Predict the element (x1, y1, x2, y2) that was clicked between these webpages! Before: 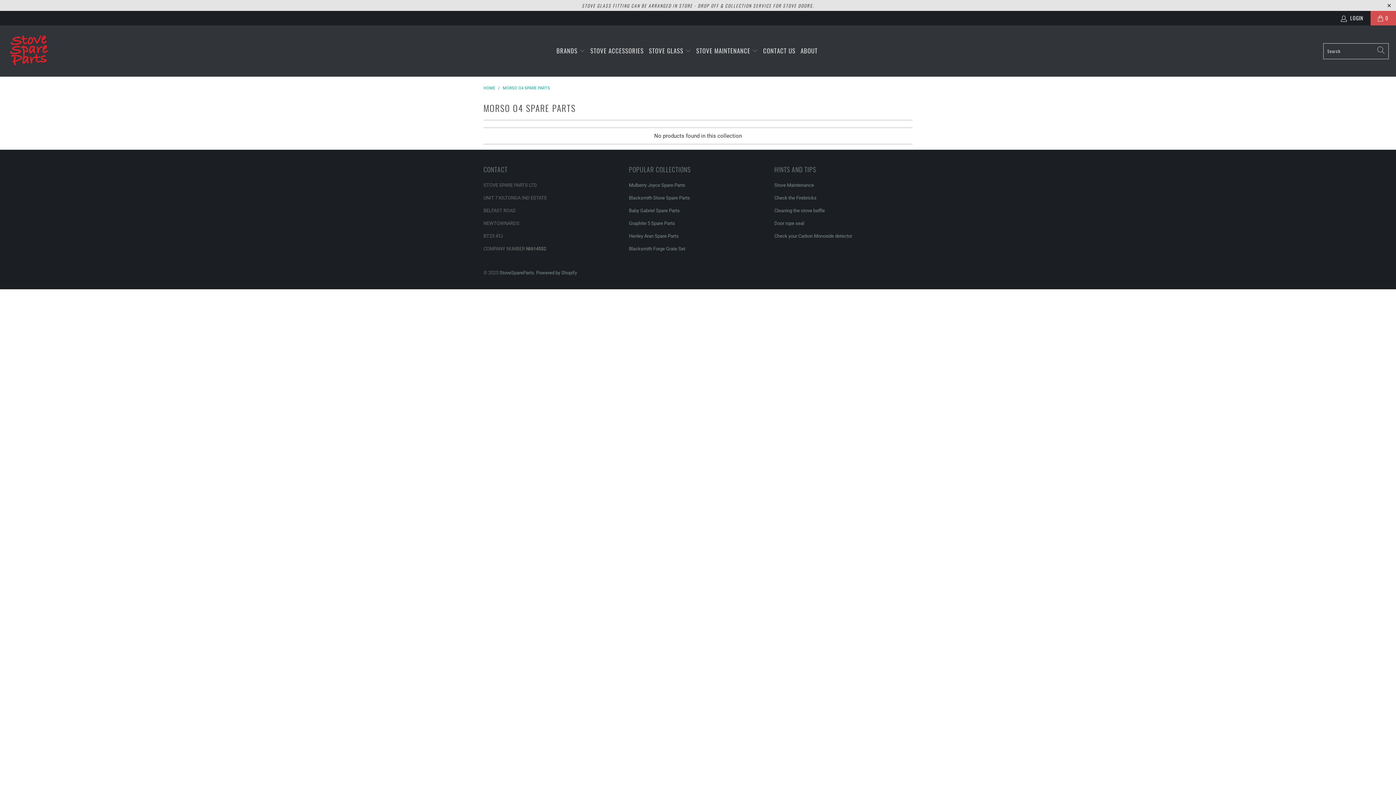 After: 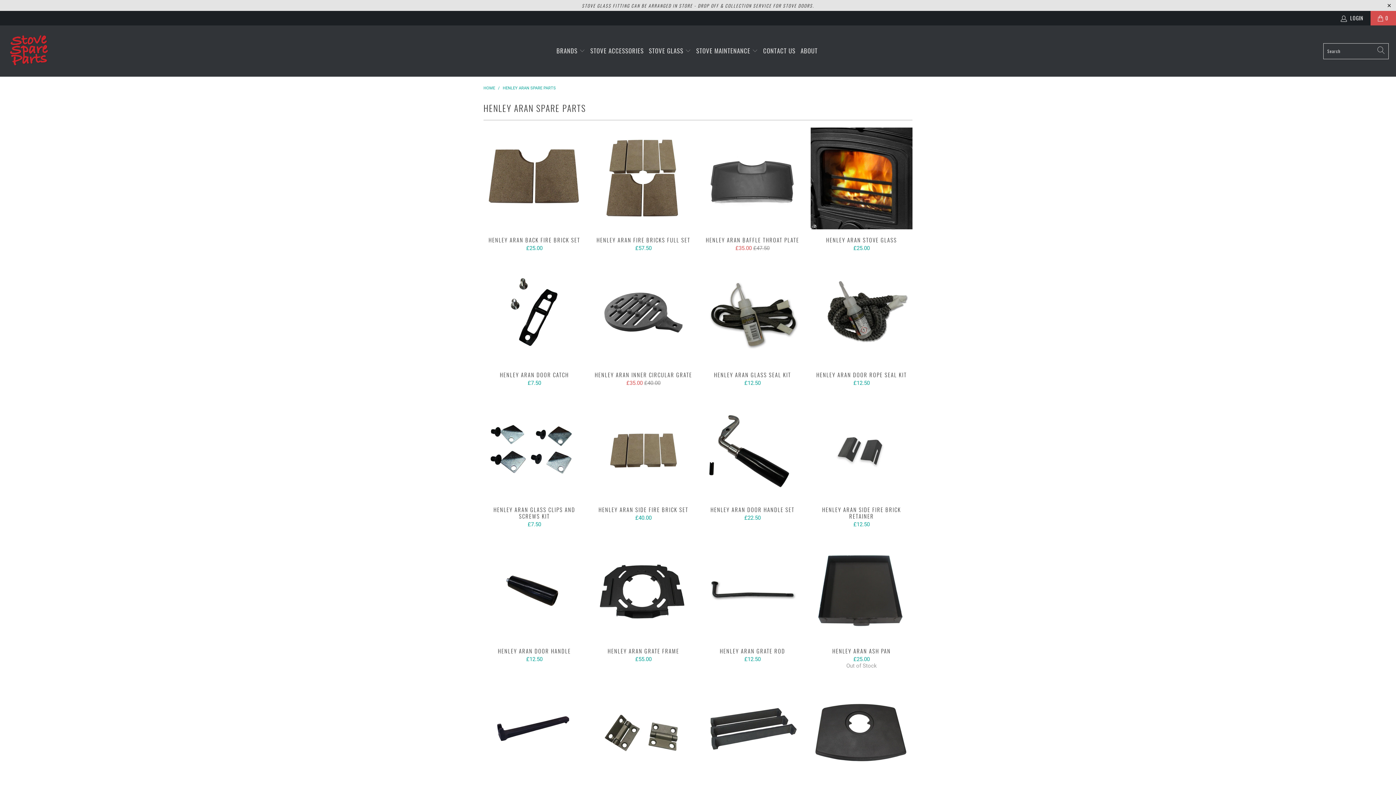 Action: bbox: (629, 233, 678, 238) label: Henley Aran Spare Parts